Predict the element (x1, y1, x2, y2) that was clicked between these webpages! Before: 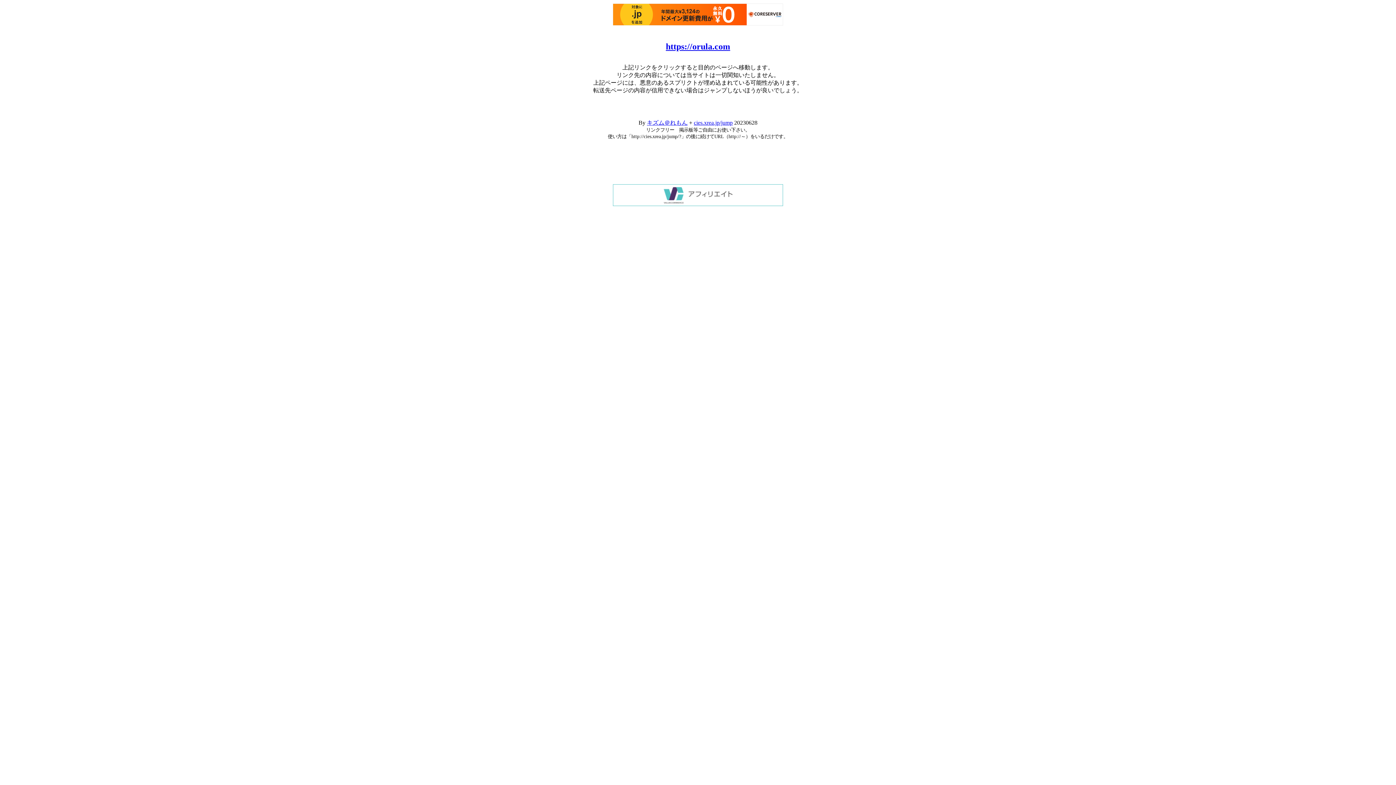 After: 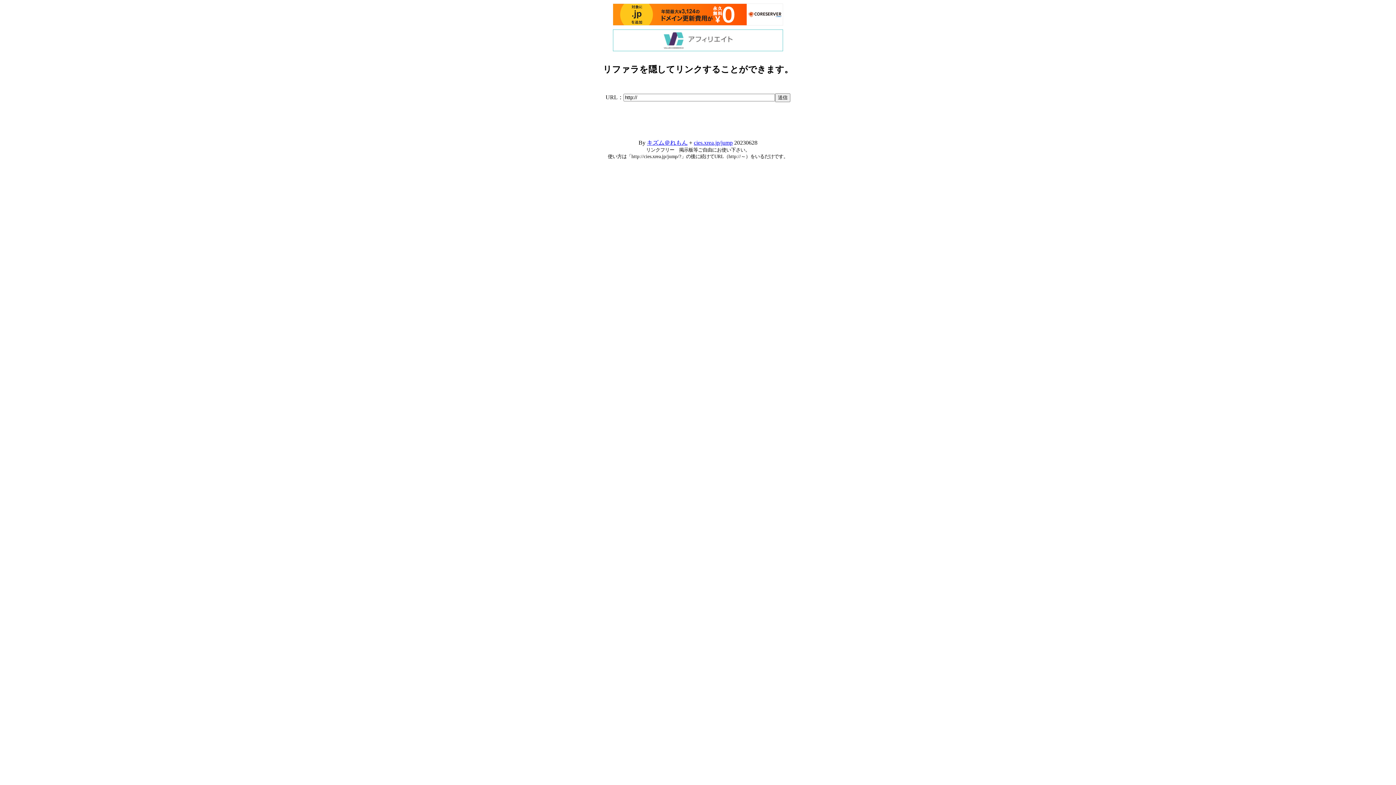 Action: label: cies.xrea.jp/jump bbox: (694, 119, 732, 125)